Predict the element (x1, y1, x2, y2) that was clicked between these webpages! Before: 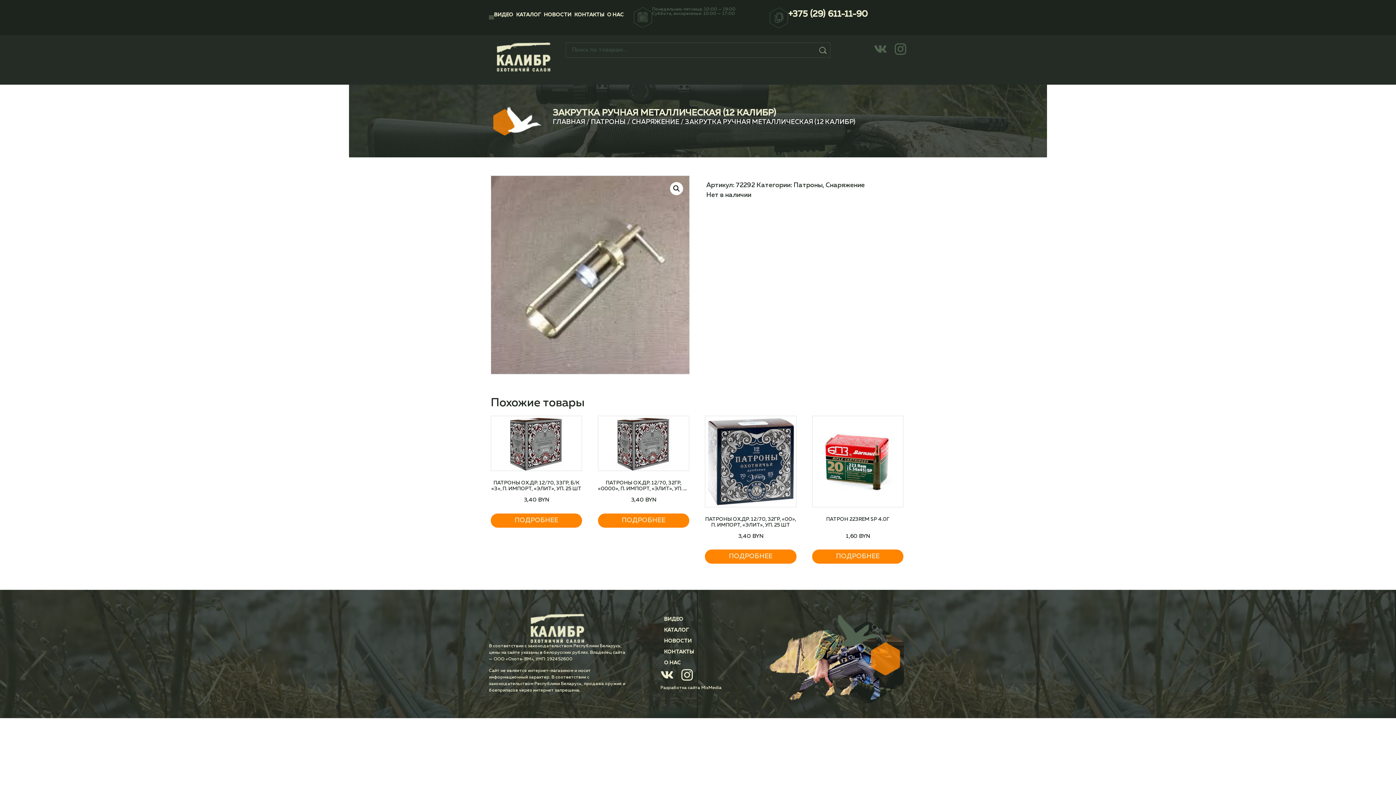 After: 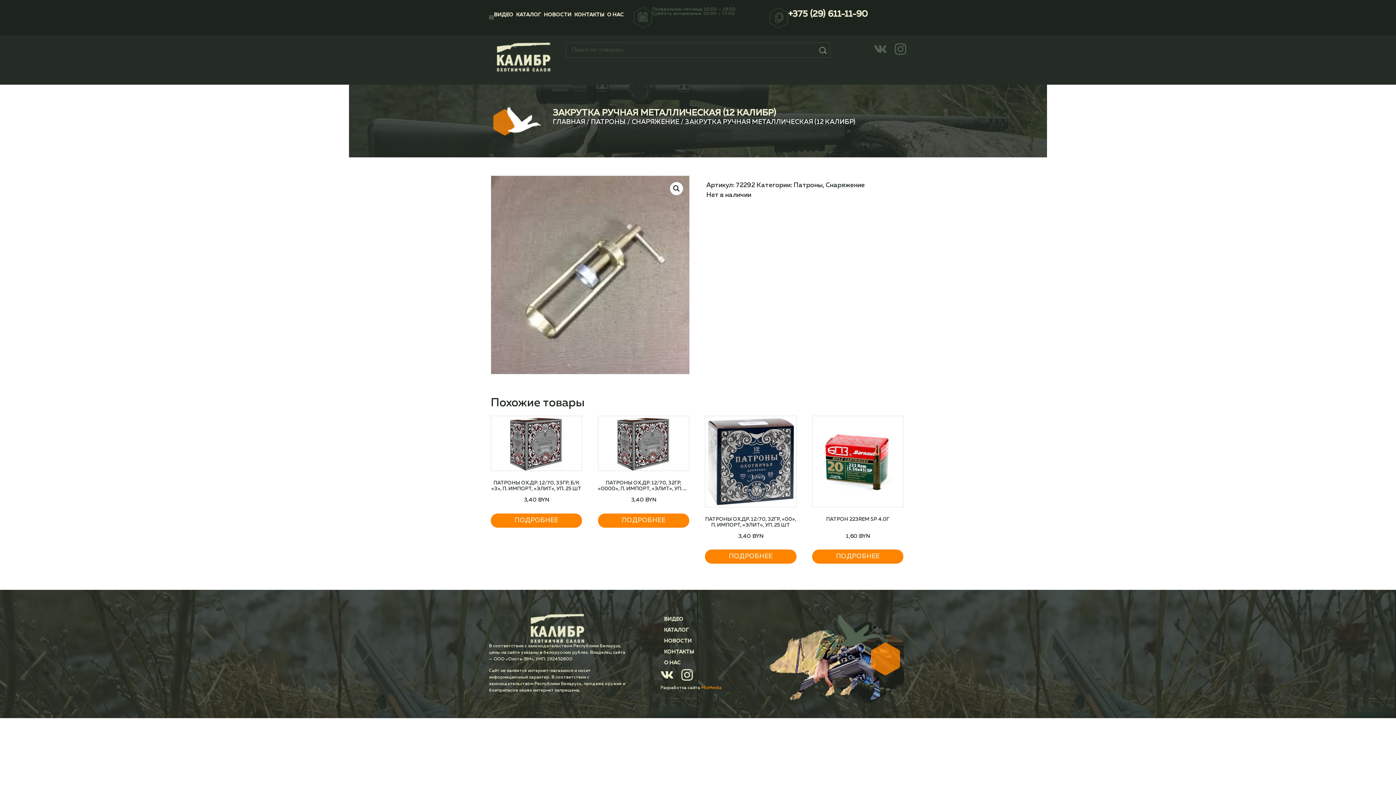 Action: label: MixMedia bbox: (701, 686, 721, 690)